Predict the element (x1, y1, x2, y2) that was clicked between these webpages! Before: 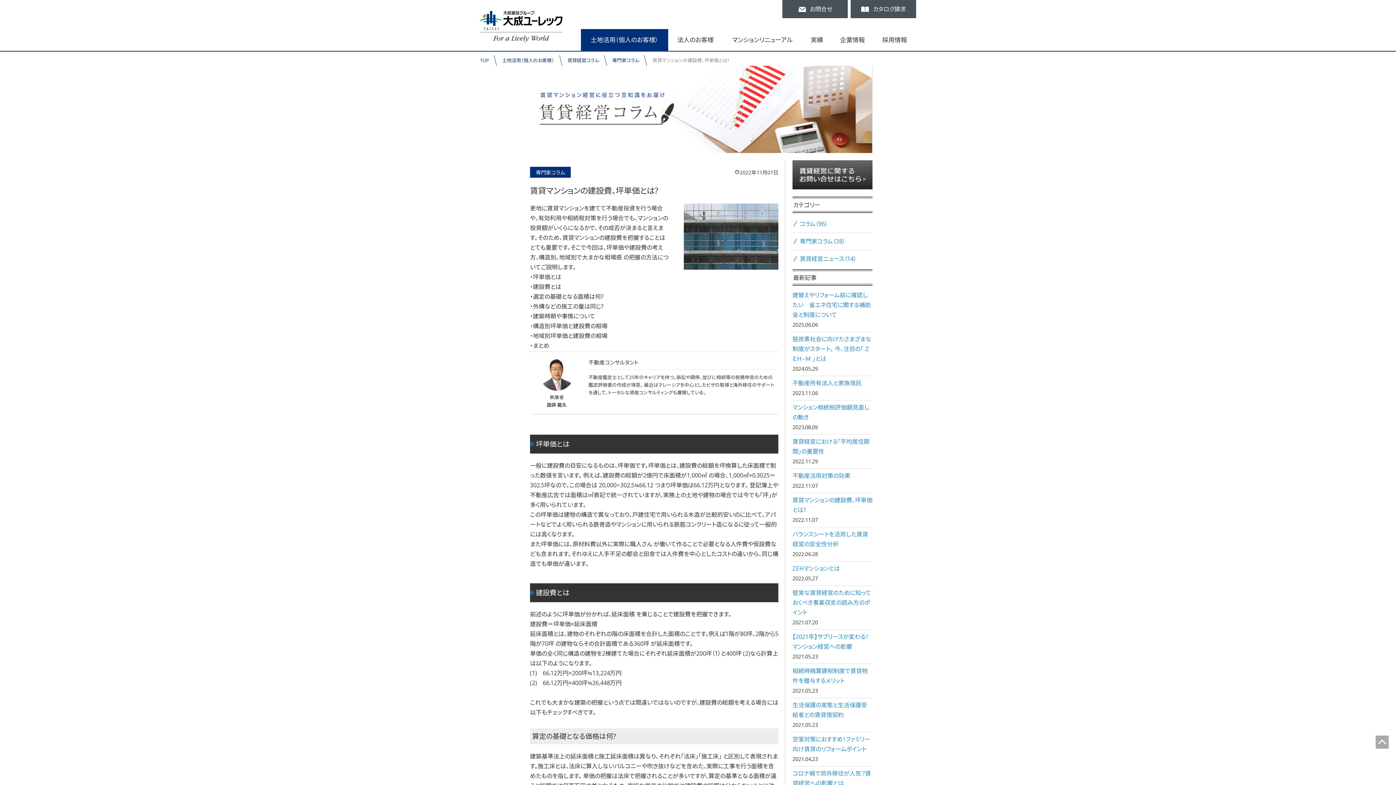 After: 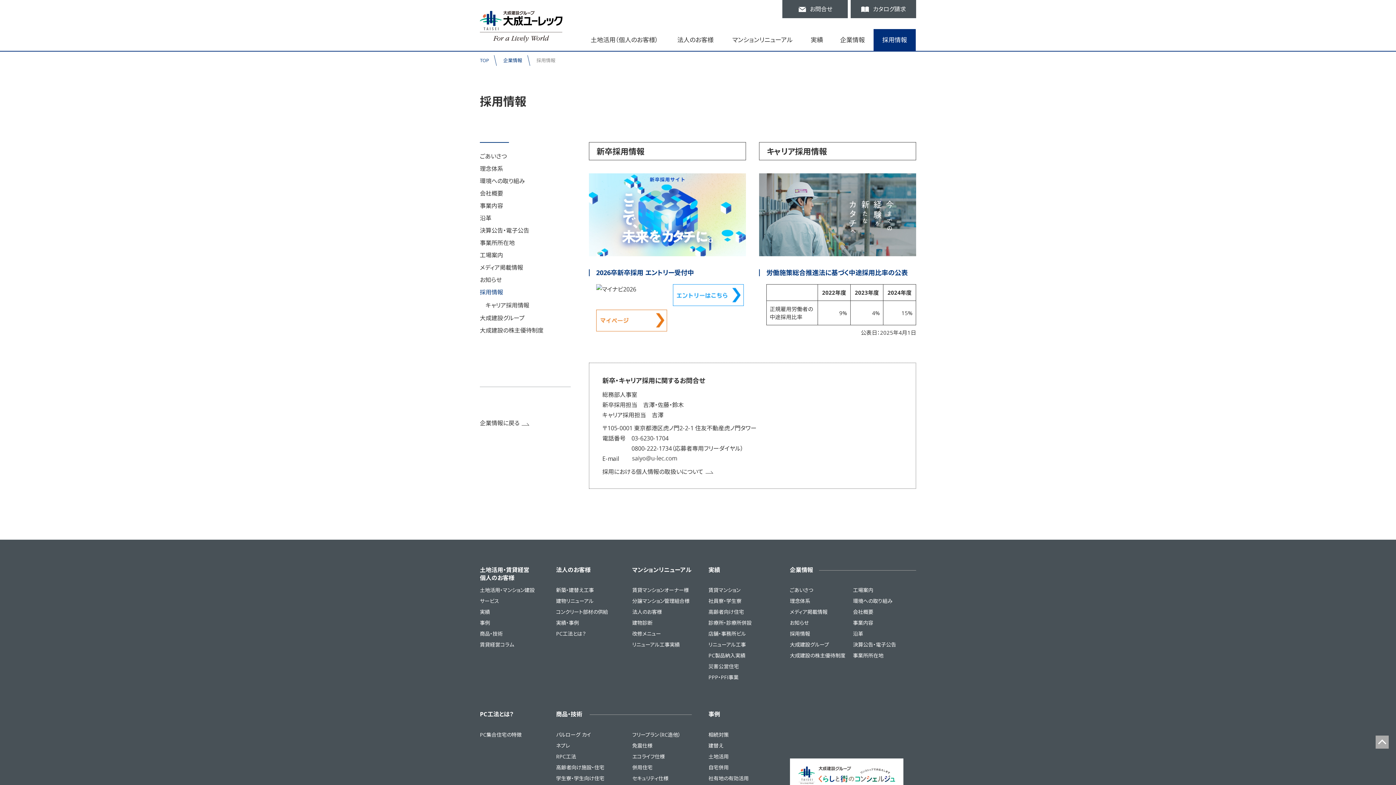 Action: label: 採用情報 bbox: (873, 29, 915, 50)